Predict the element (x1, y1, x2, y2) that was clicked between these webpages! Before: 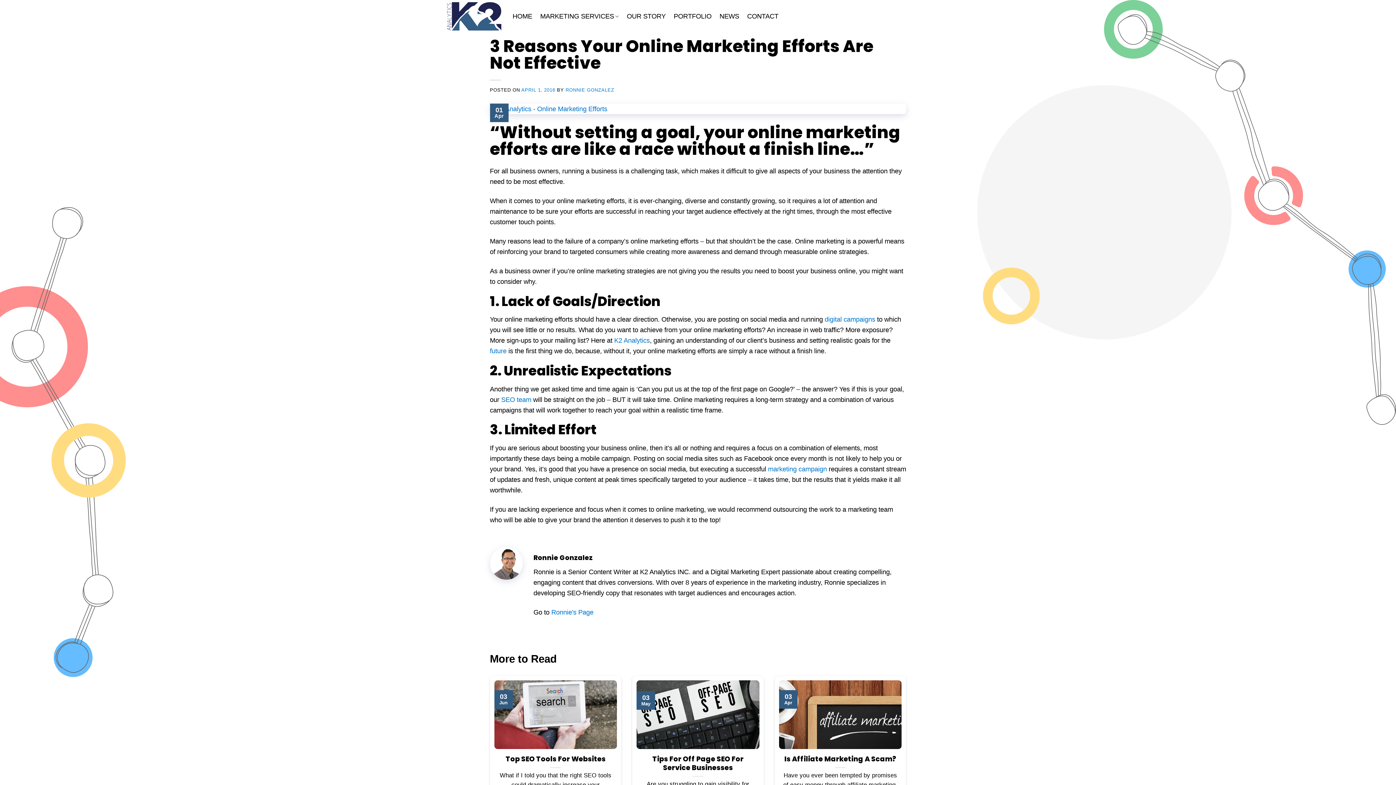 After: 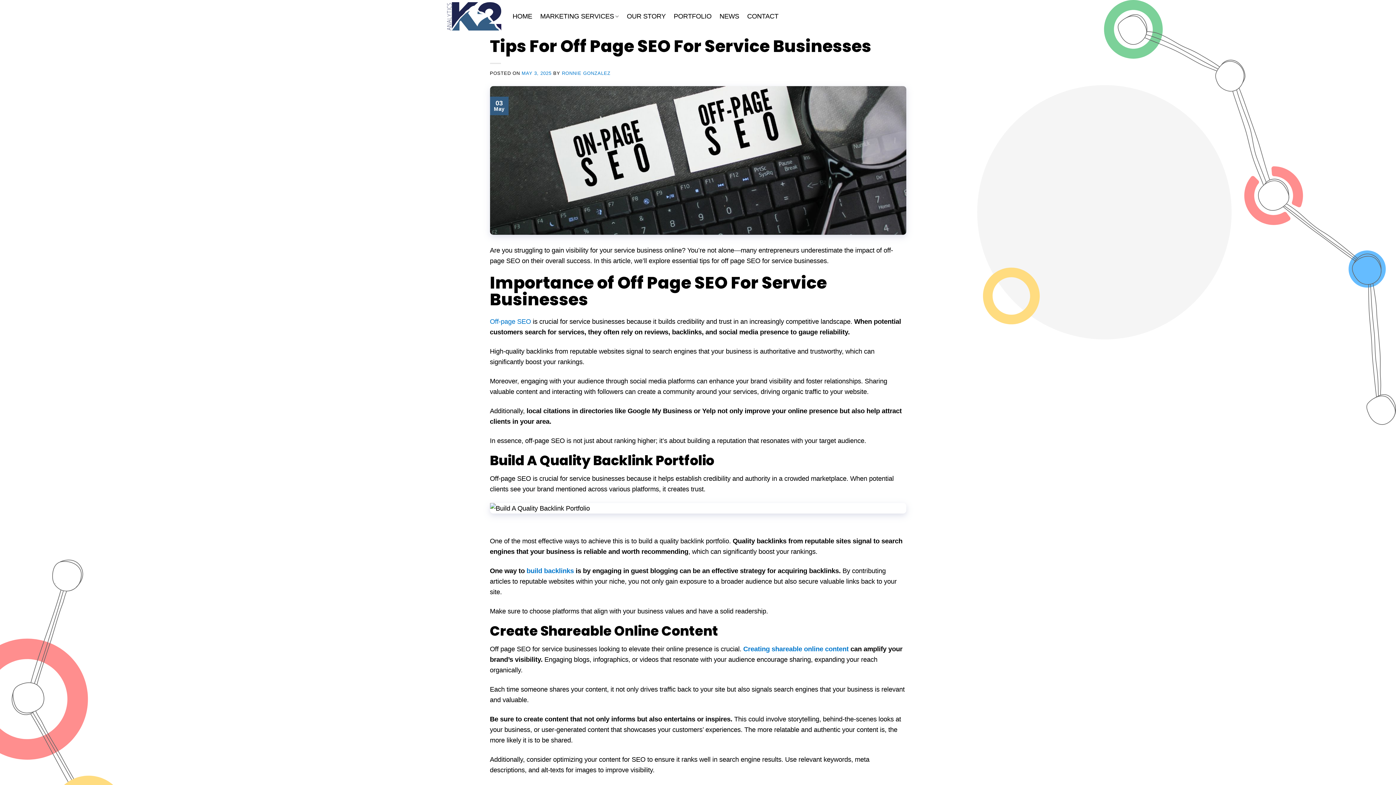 Action: label: Tips For Off Page SEO For Service Businesses bbox: (640, 755, 755, 772)